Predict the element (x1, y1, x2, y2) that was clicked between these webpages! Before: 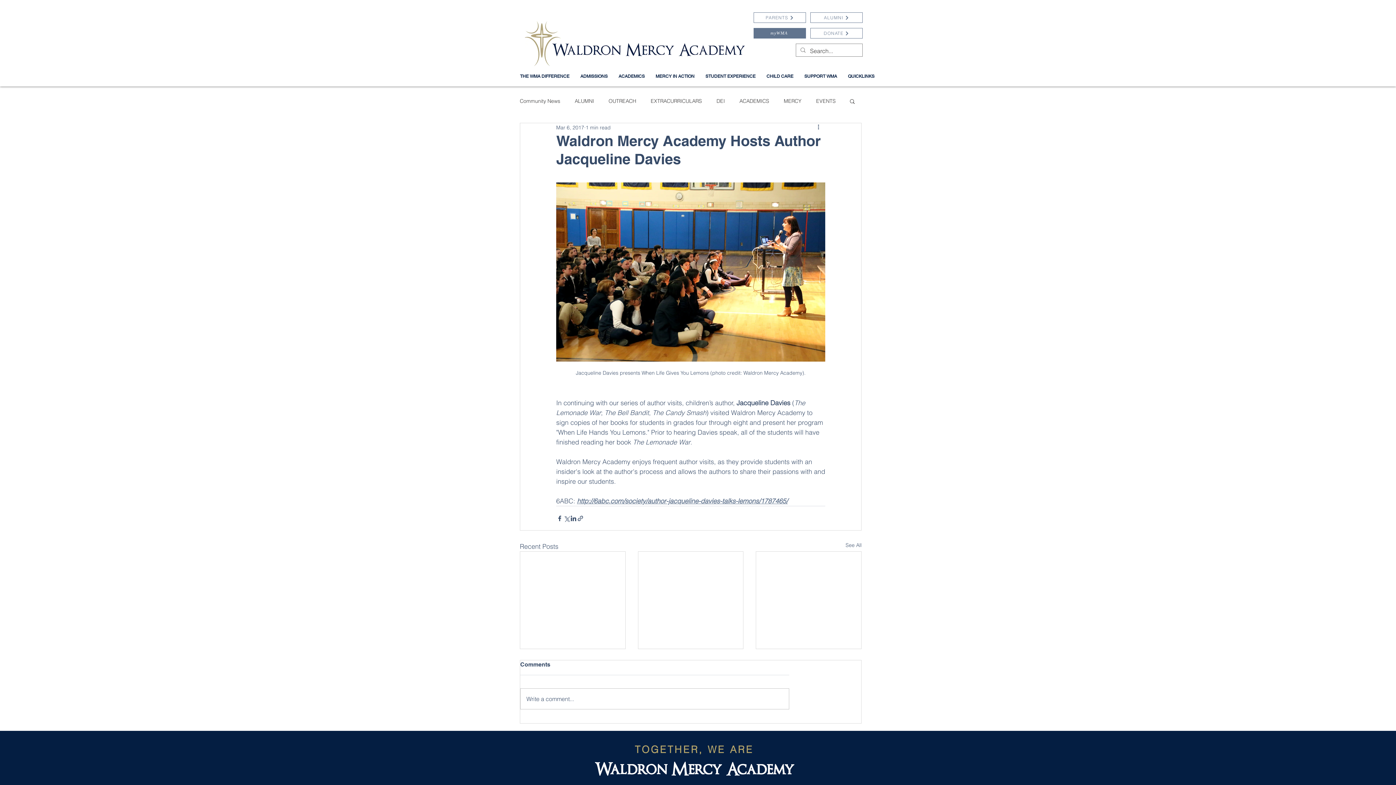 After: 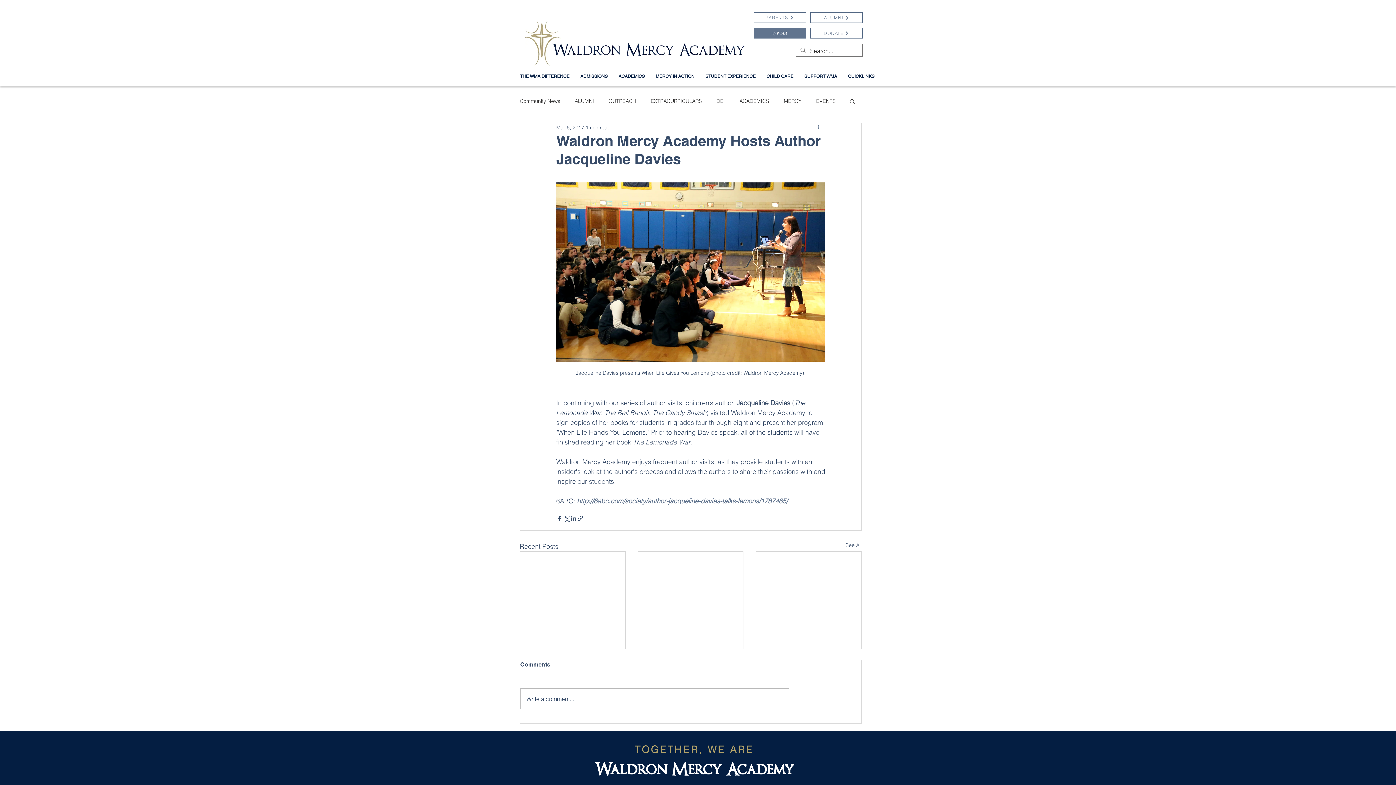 Action: bbox: (816, 123, 825, 132) label: More actions